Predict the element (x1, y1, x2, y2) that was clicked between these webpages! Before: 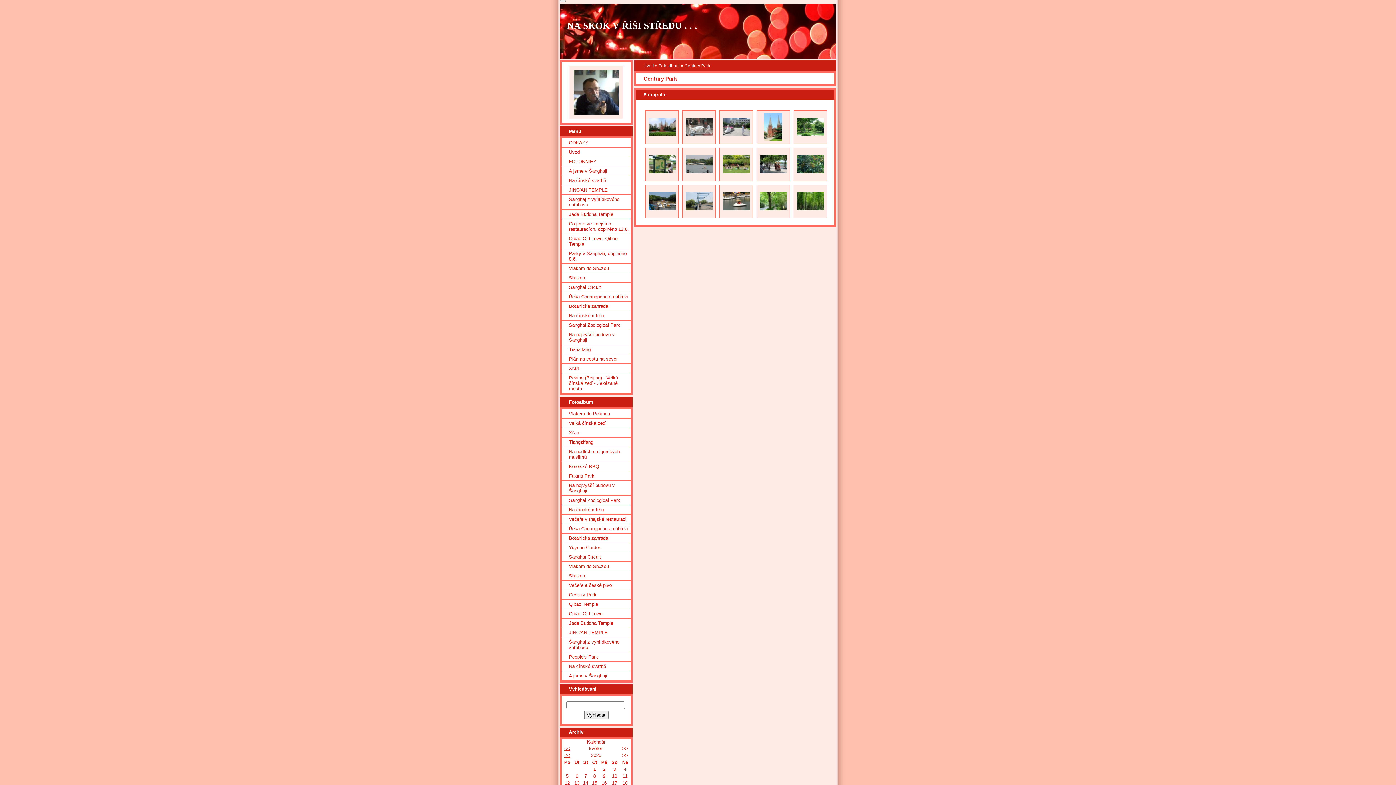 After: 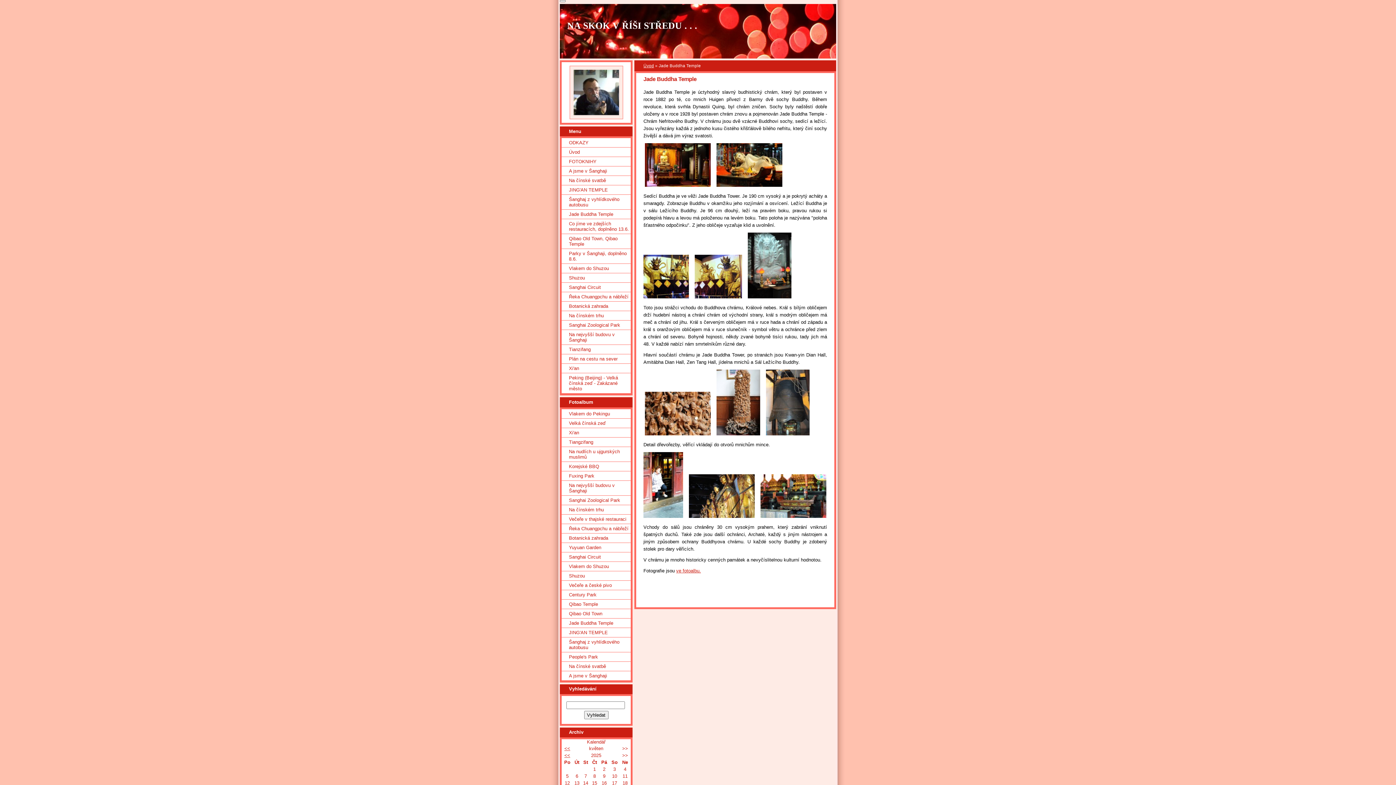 Action: bbox: (561, 209, 630, 219) label: Jade Buddha Temple